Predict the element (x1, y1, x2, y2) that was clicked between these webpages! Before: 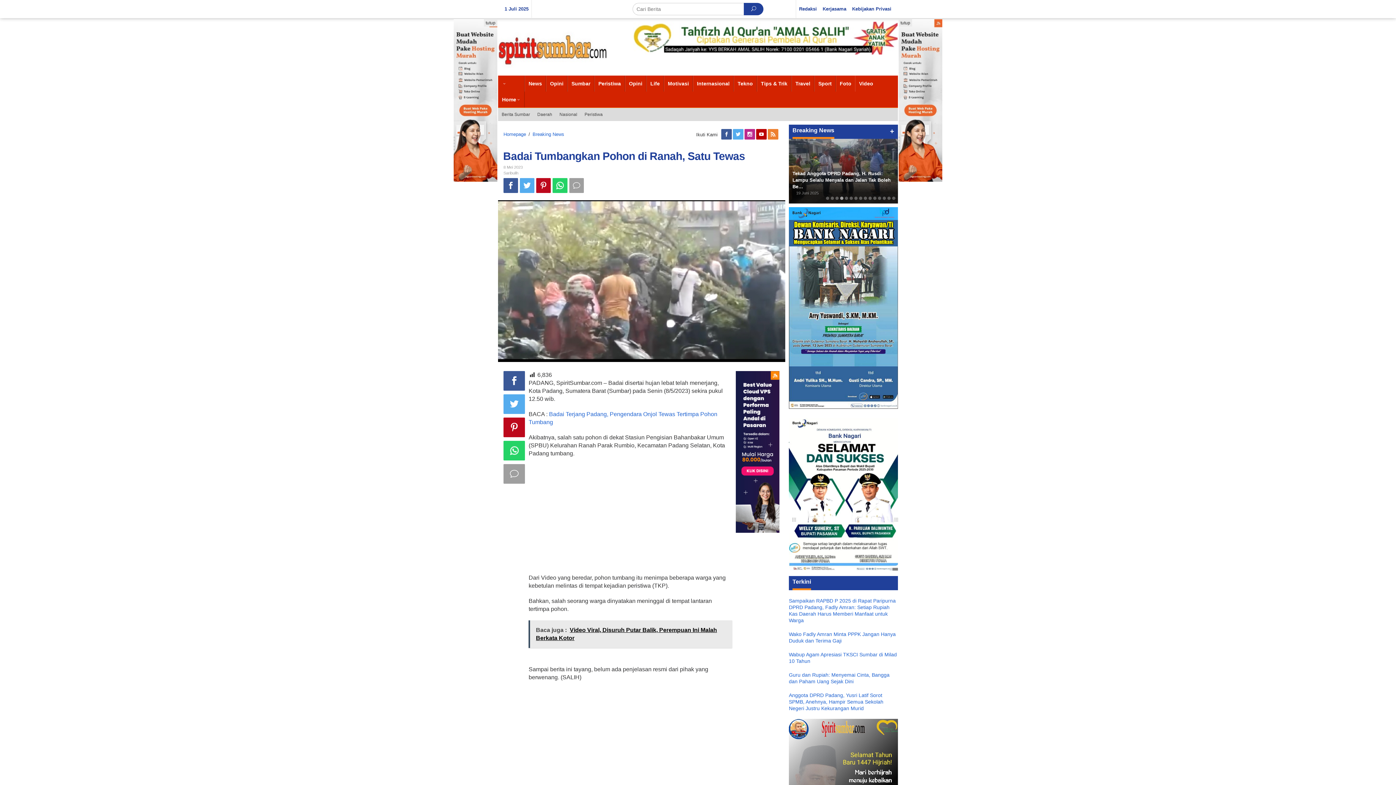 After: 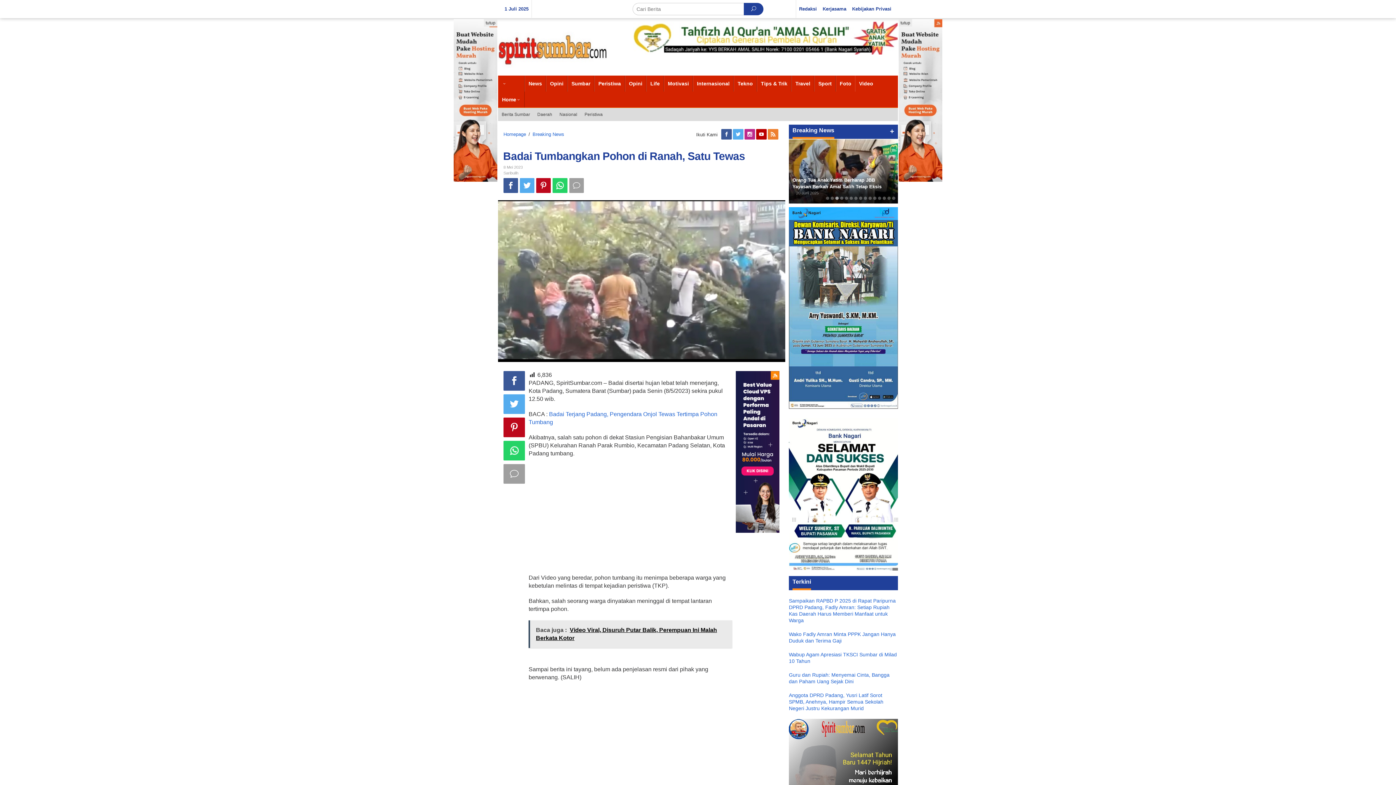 Action: label: Carousel Page 3 bbox: (835, 196, 838, 199)